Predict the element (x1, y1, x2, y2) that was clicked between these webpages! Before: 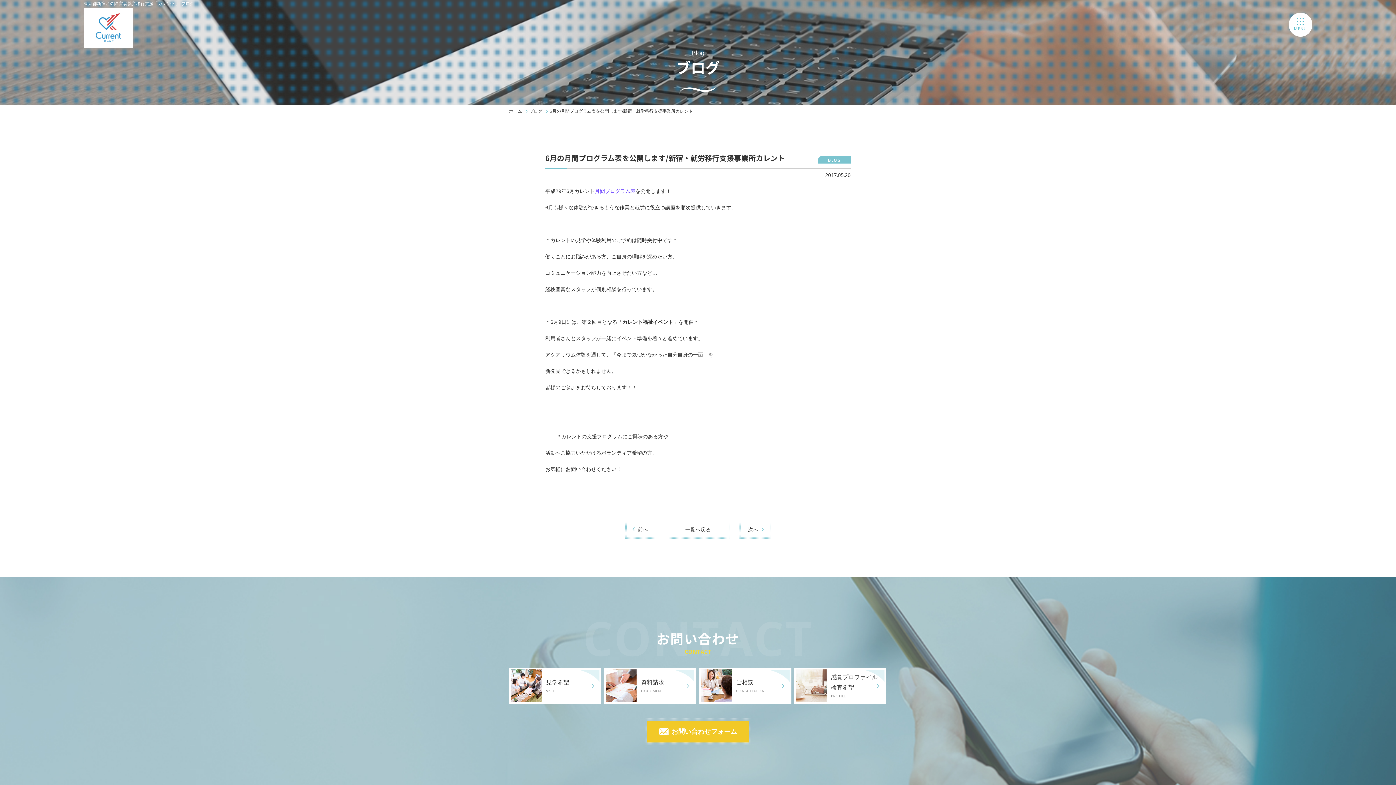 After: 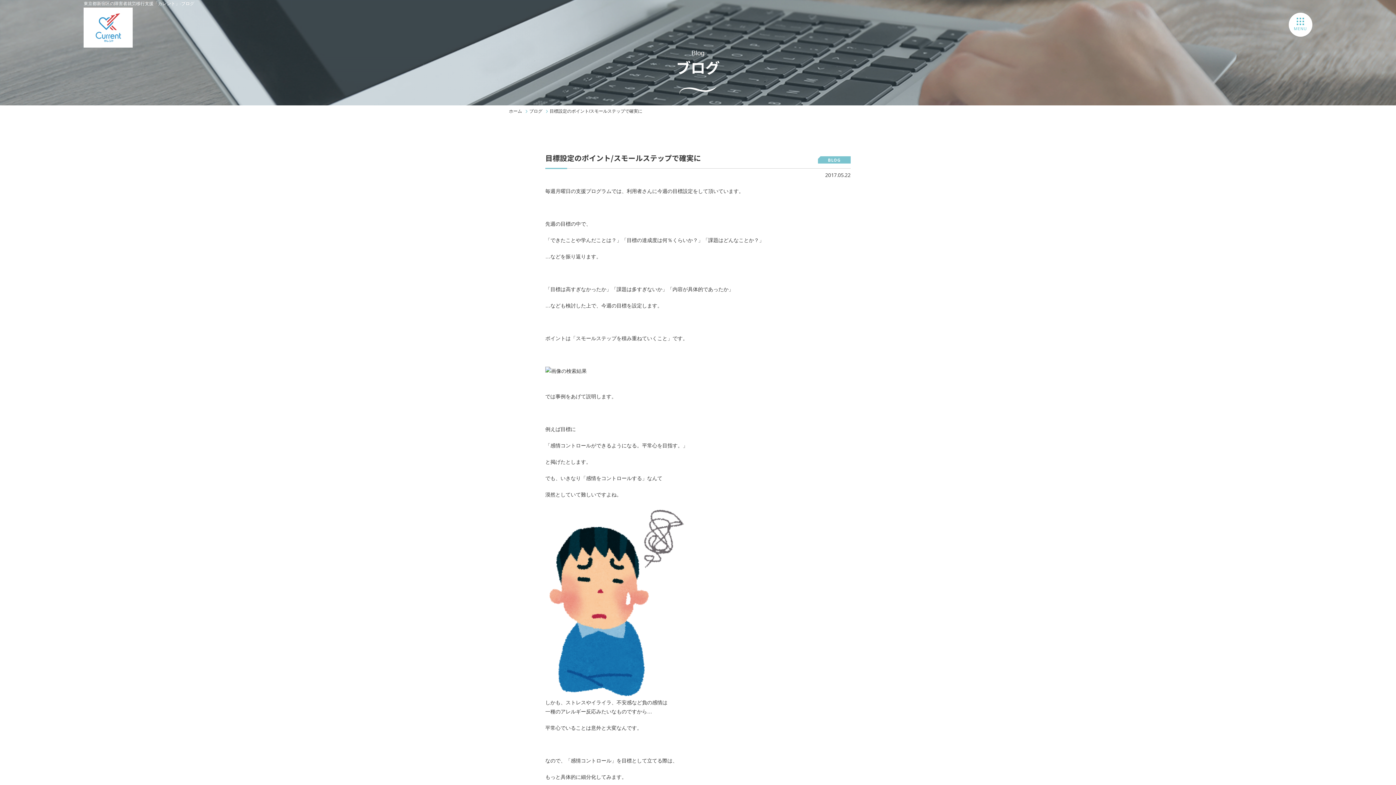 Action: bbox: (740, 521, 769, 537) label: 次へ